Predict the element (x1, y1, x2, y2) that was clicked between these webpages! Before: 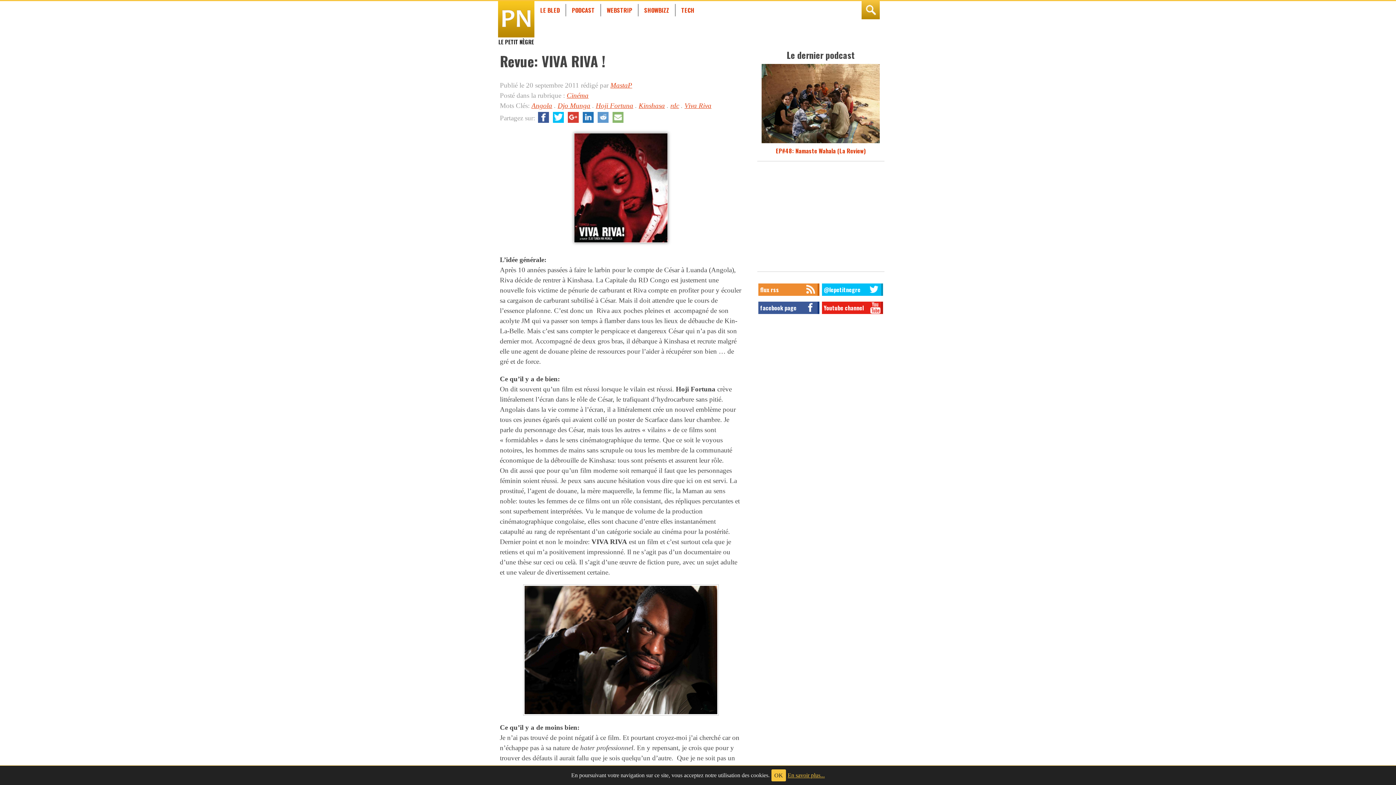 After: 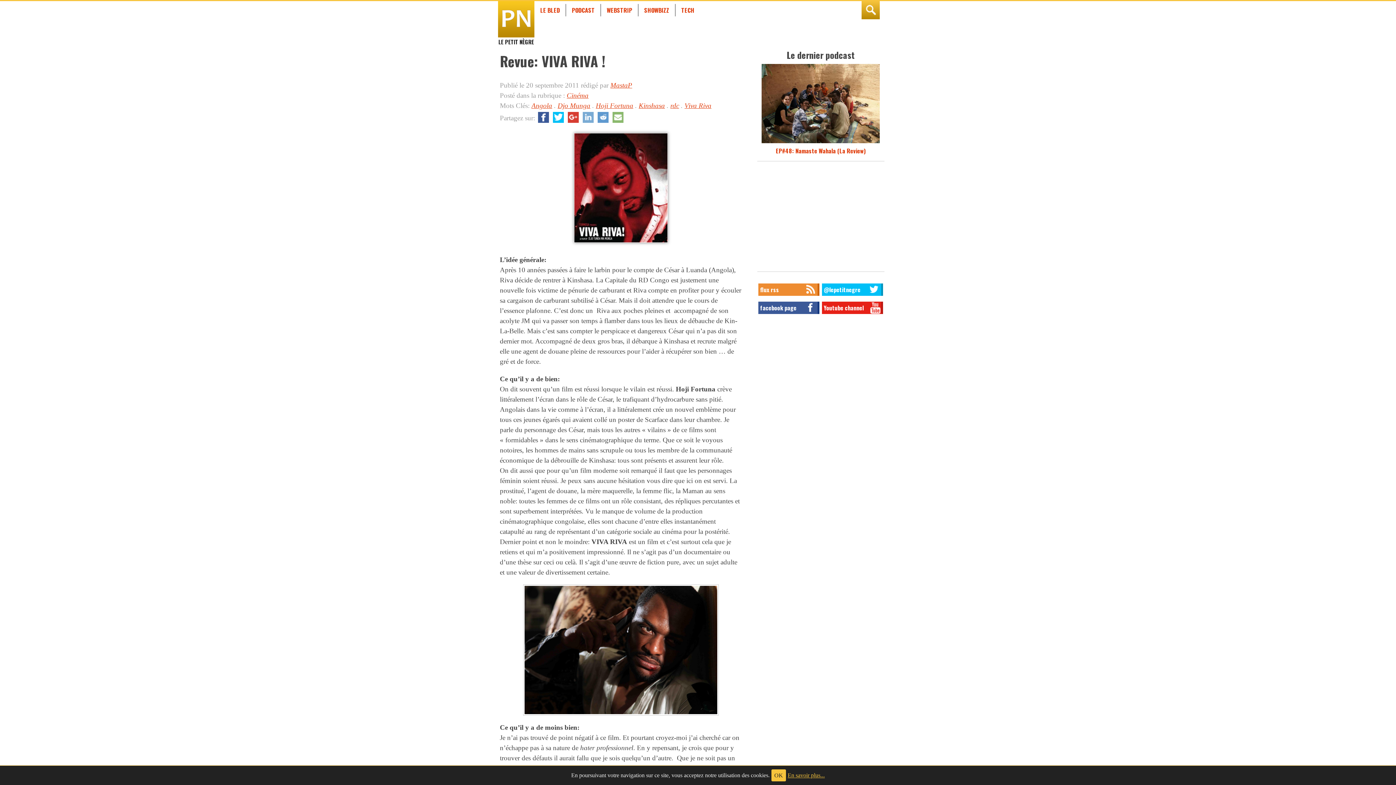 Action: label: LinkedIn bbox: (582, 112, 593, 123)